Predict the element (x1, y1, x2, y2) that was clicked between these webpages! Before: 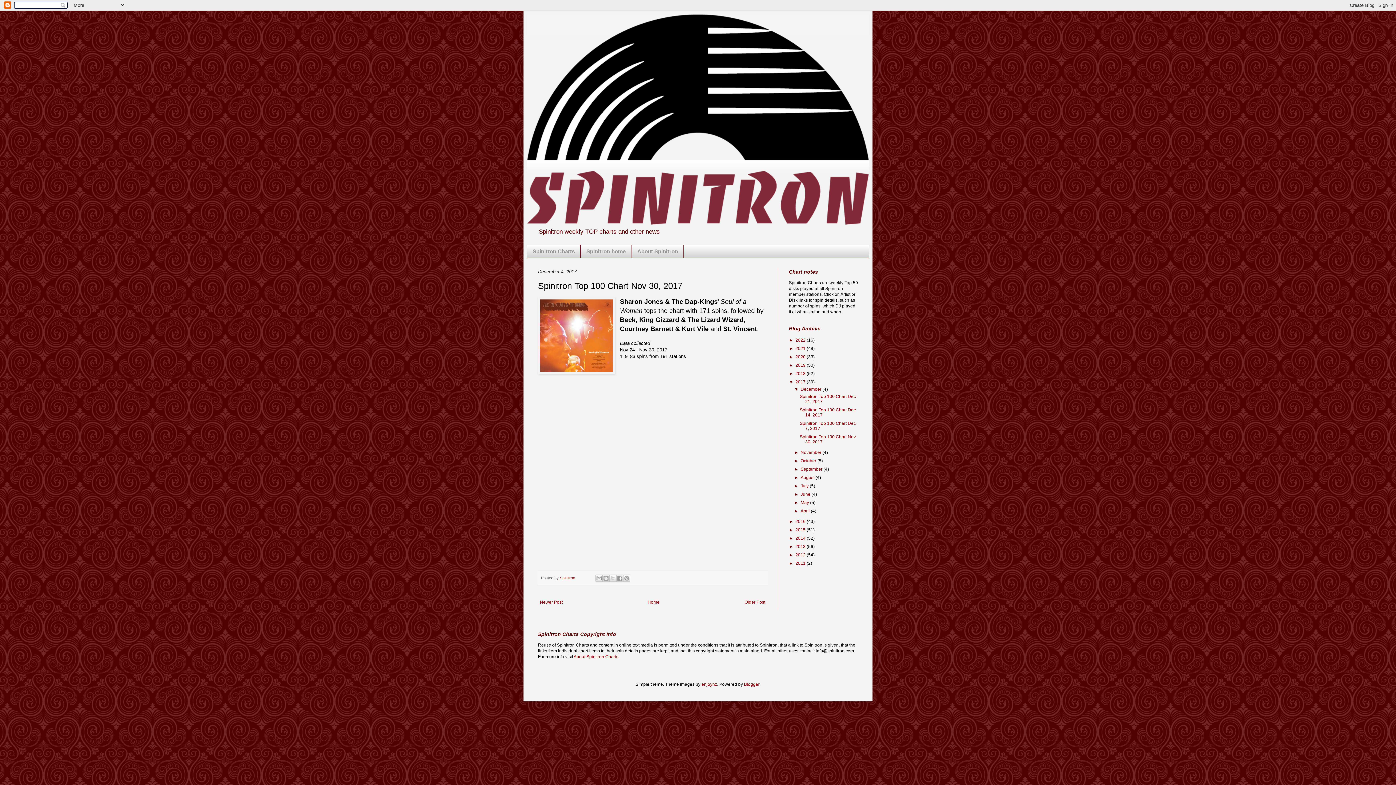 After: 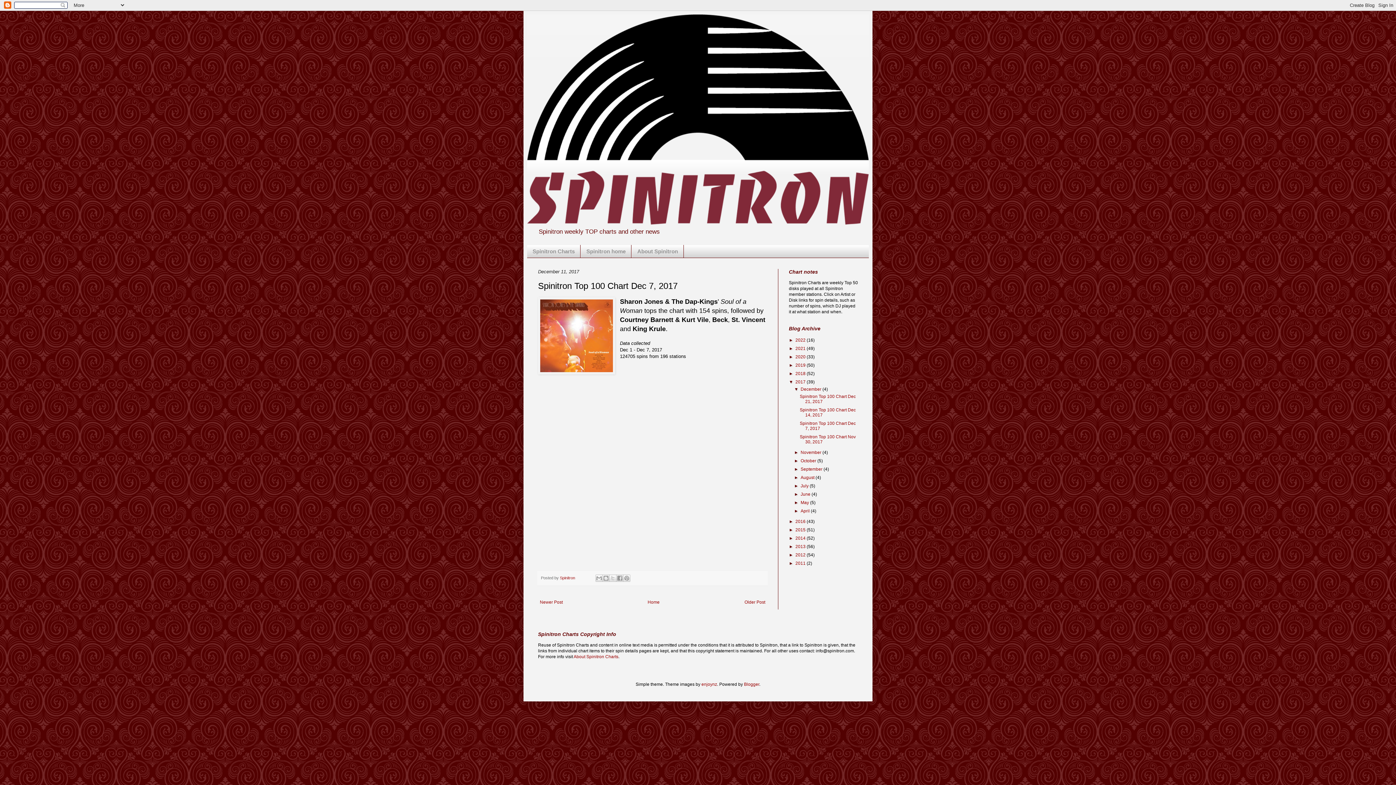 Action: bbox: (538, 598, 564, 606) label: Newer Post